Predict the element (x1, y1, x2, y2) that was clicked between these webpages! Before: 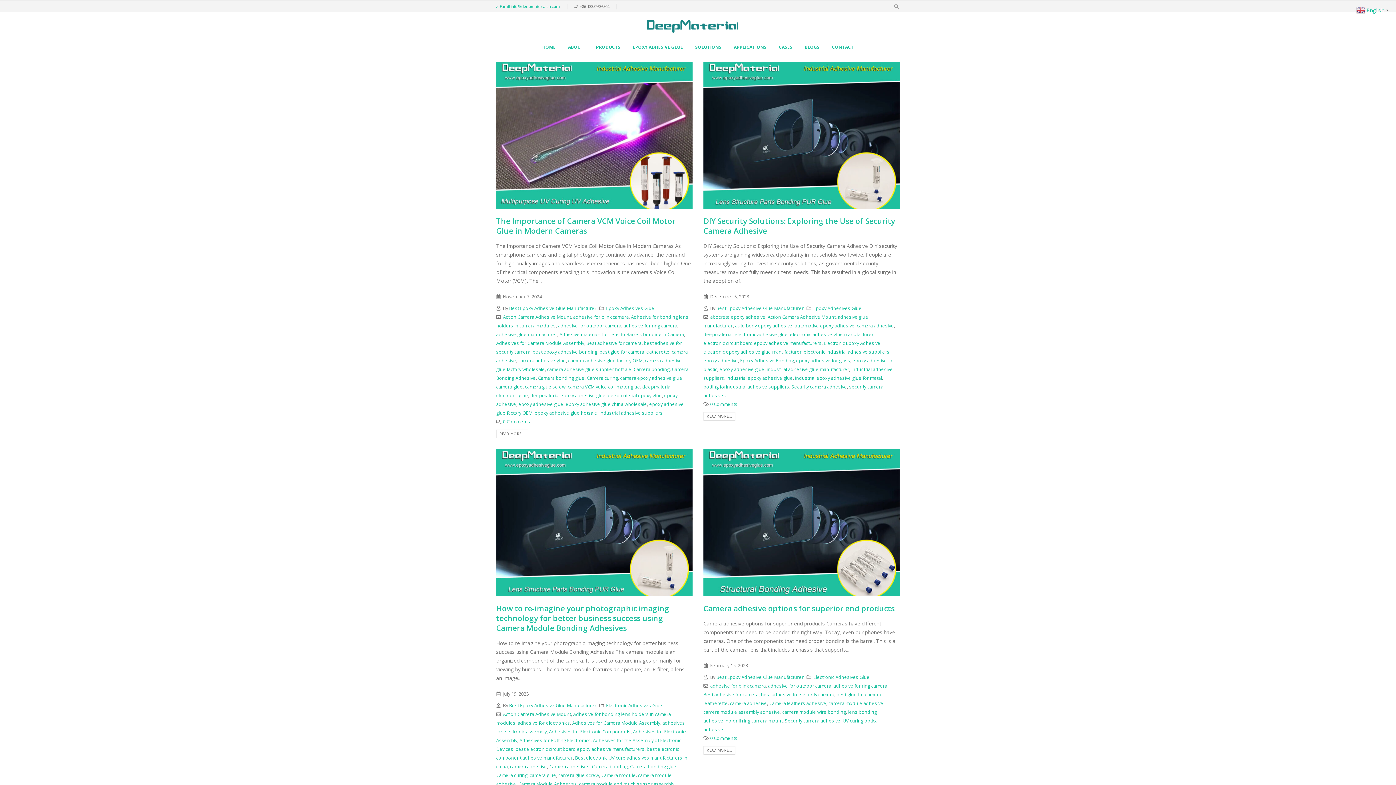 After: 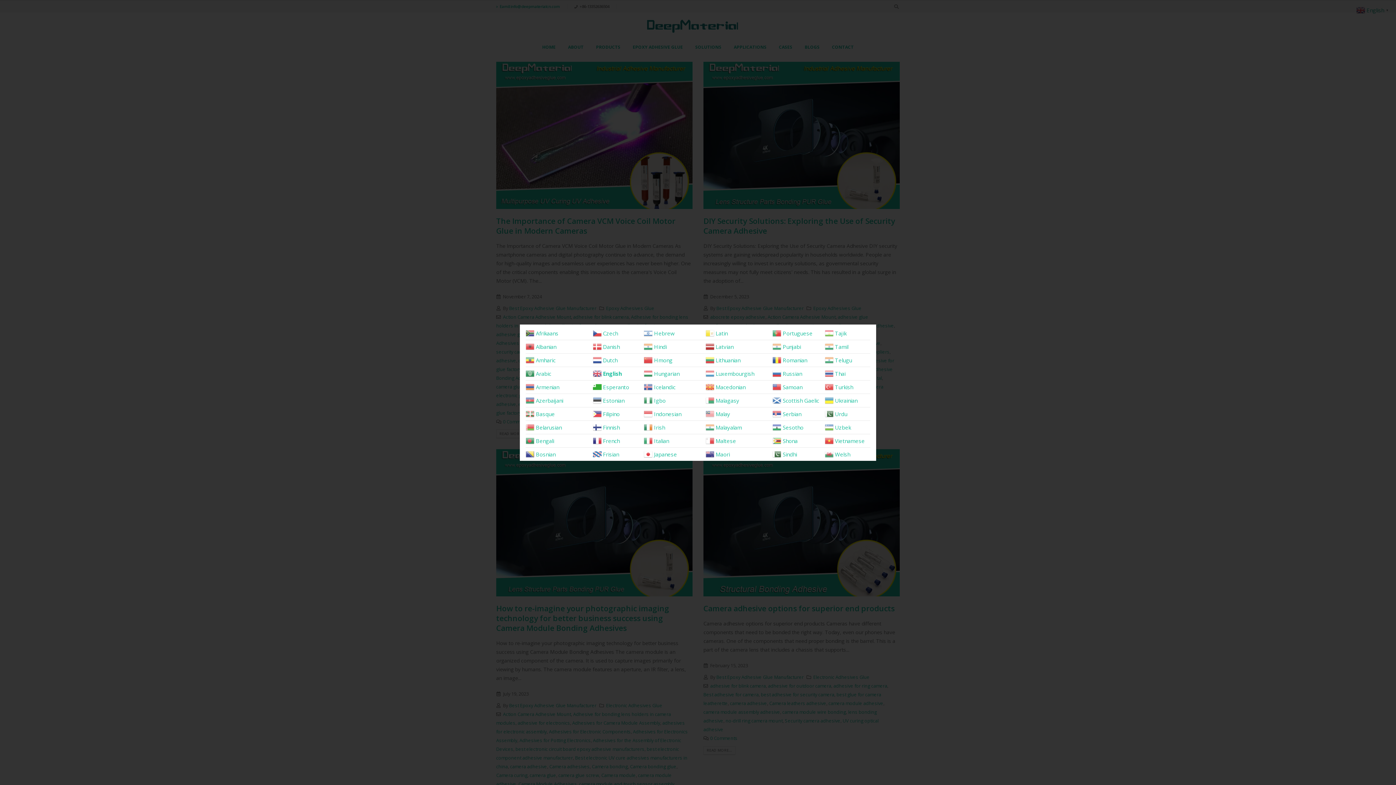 Action: label:  English▼ bbox: (1356, 6, 1390, 13)